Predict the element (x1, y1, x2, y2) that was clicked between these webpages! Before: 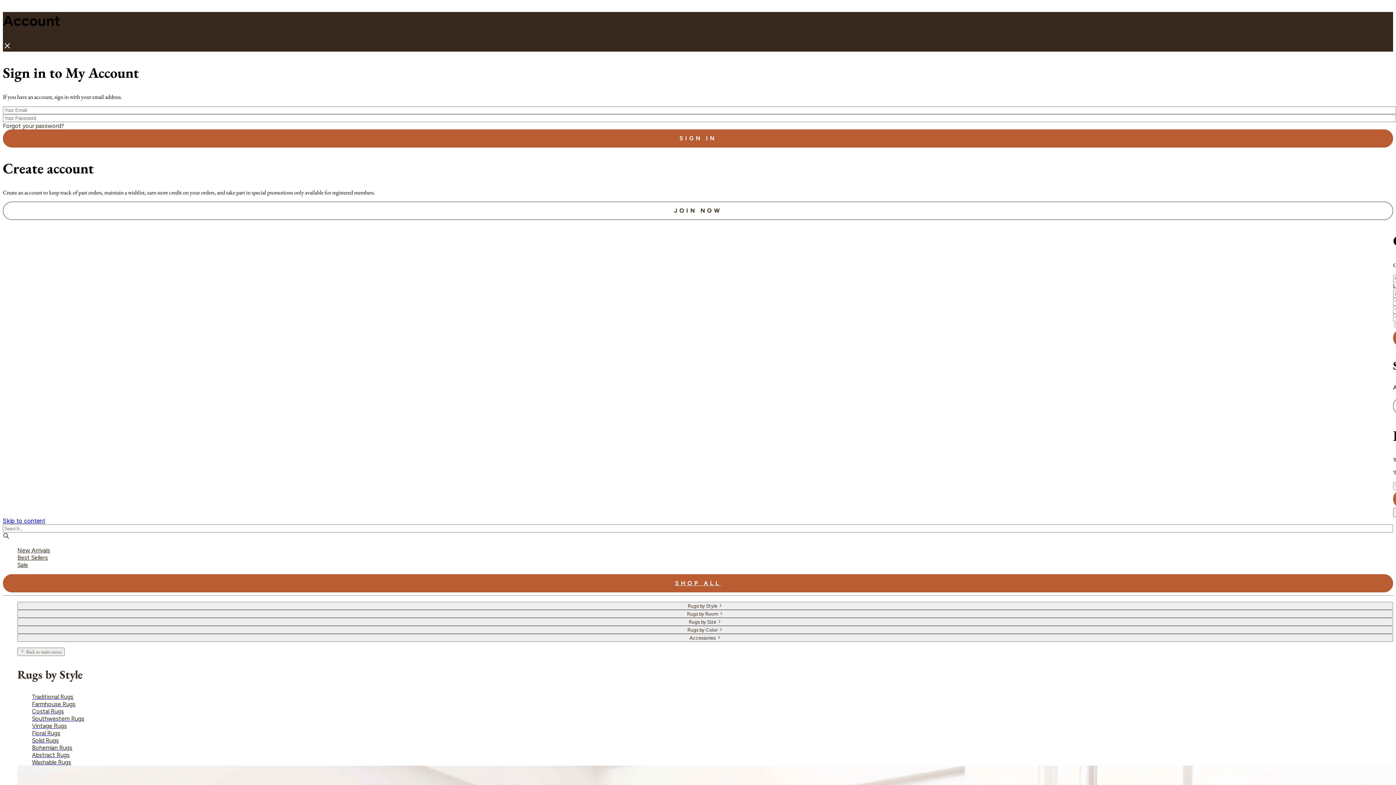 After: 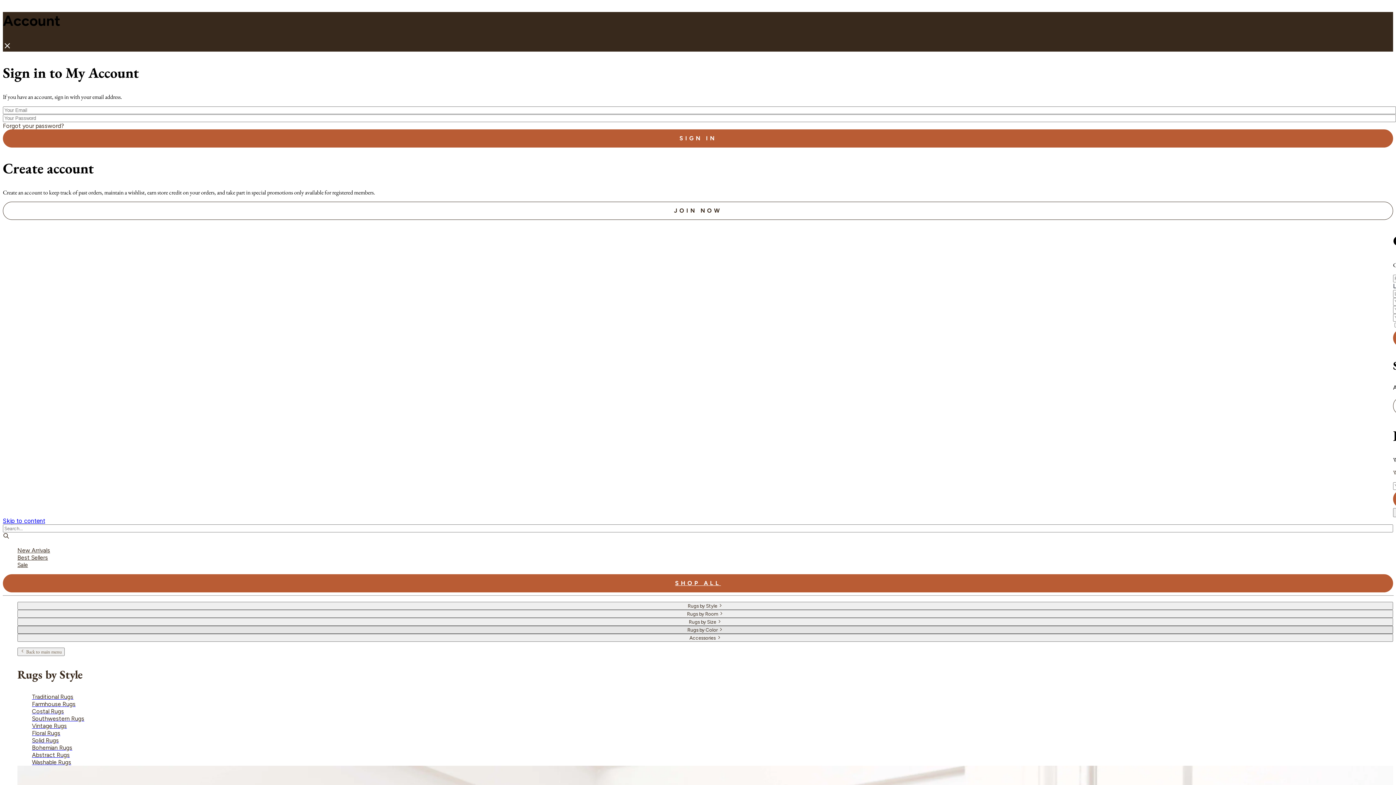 Action: label: Rugs by Color  bbox: (17, 626, 1393, 634)